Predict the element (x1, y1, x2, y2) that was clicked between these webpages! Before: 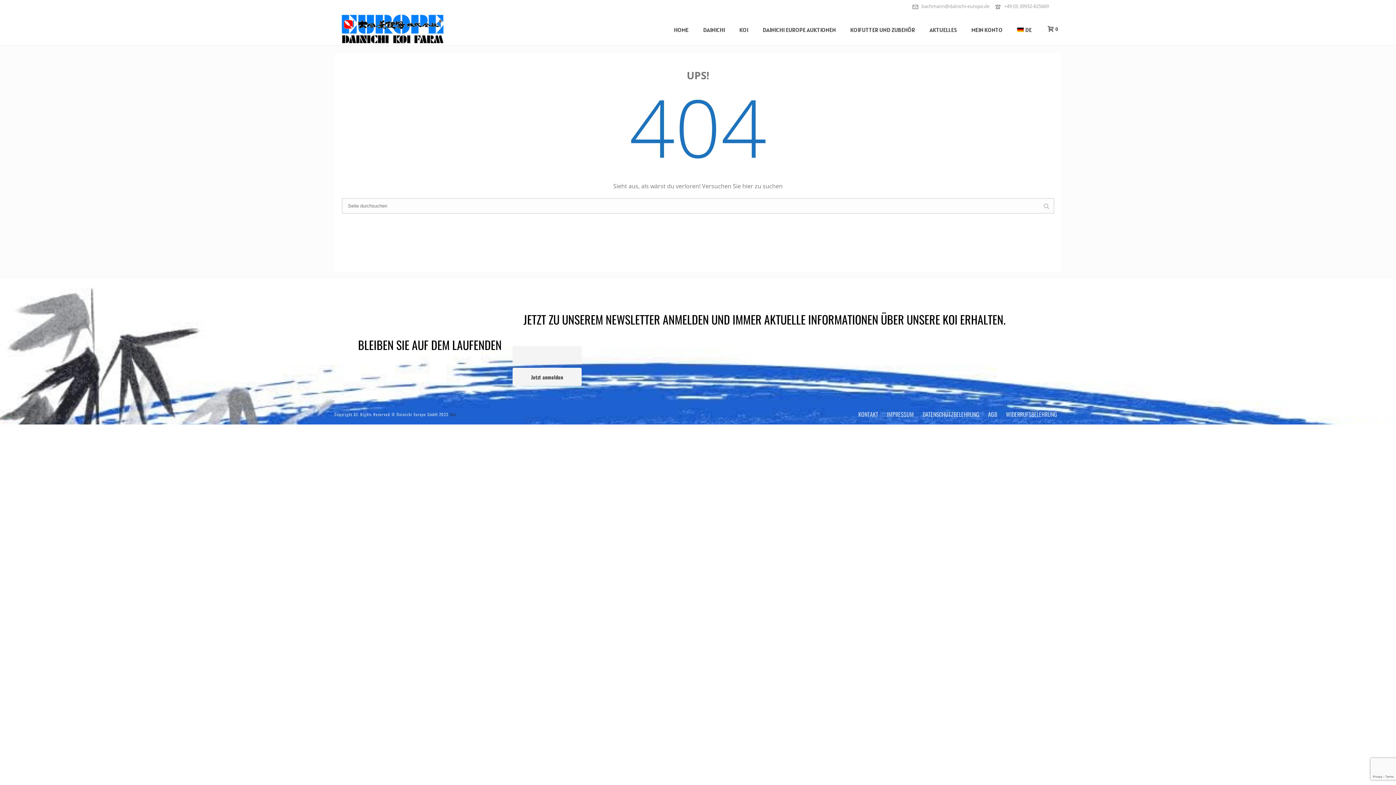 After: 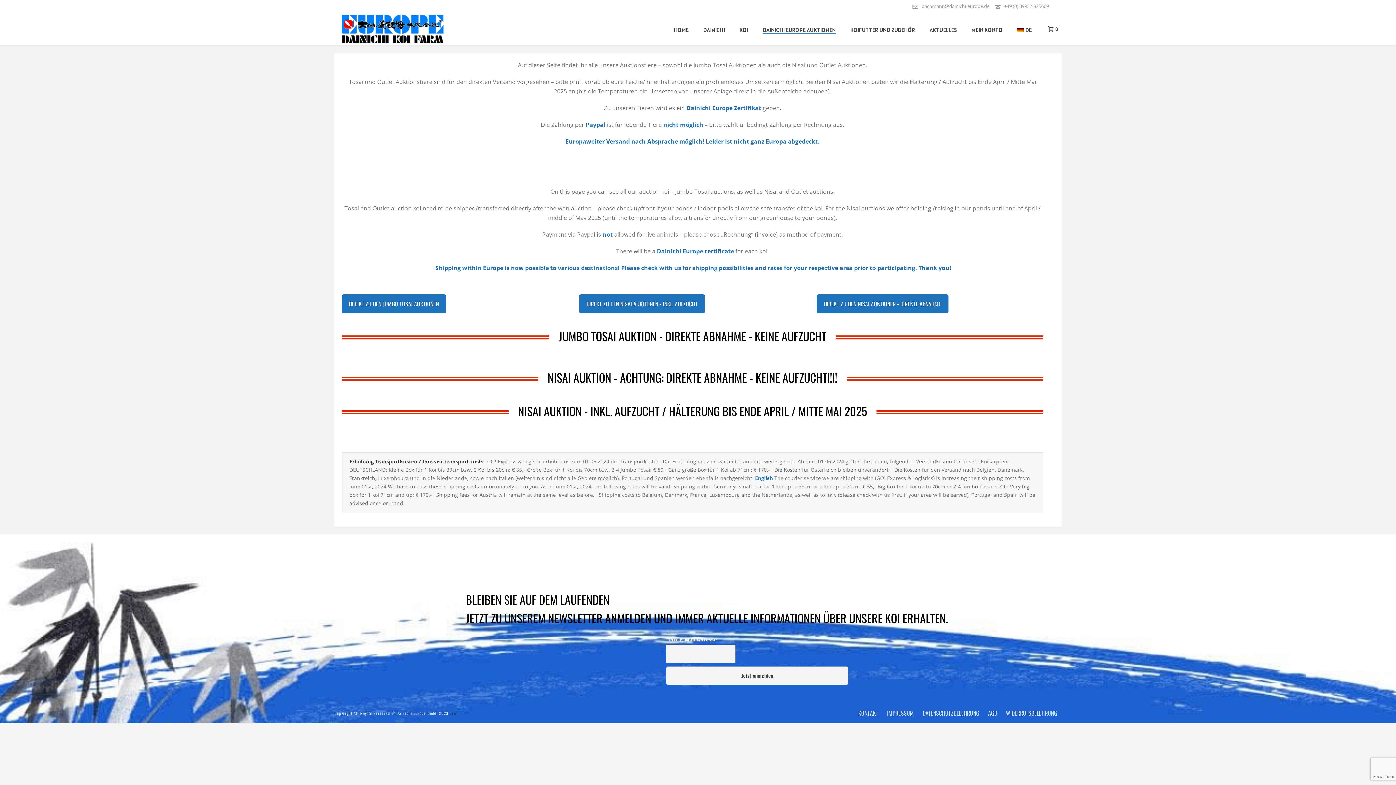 Action: bbox: (755, 25, 843, 34) label: DAINICHI EUROPE AUKTIONEN